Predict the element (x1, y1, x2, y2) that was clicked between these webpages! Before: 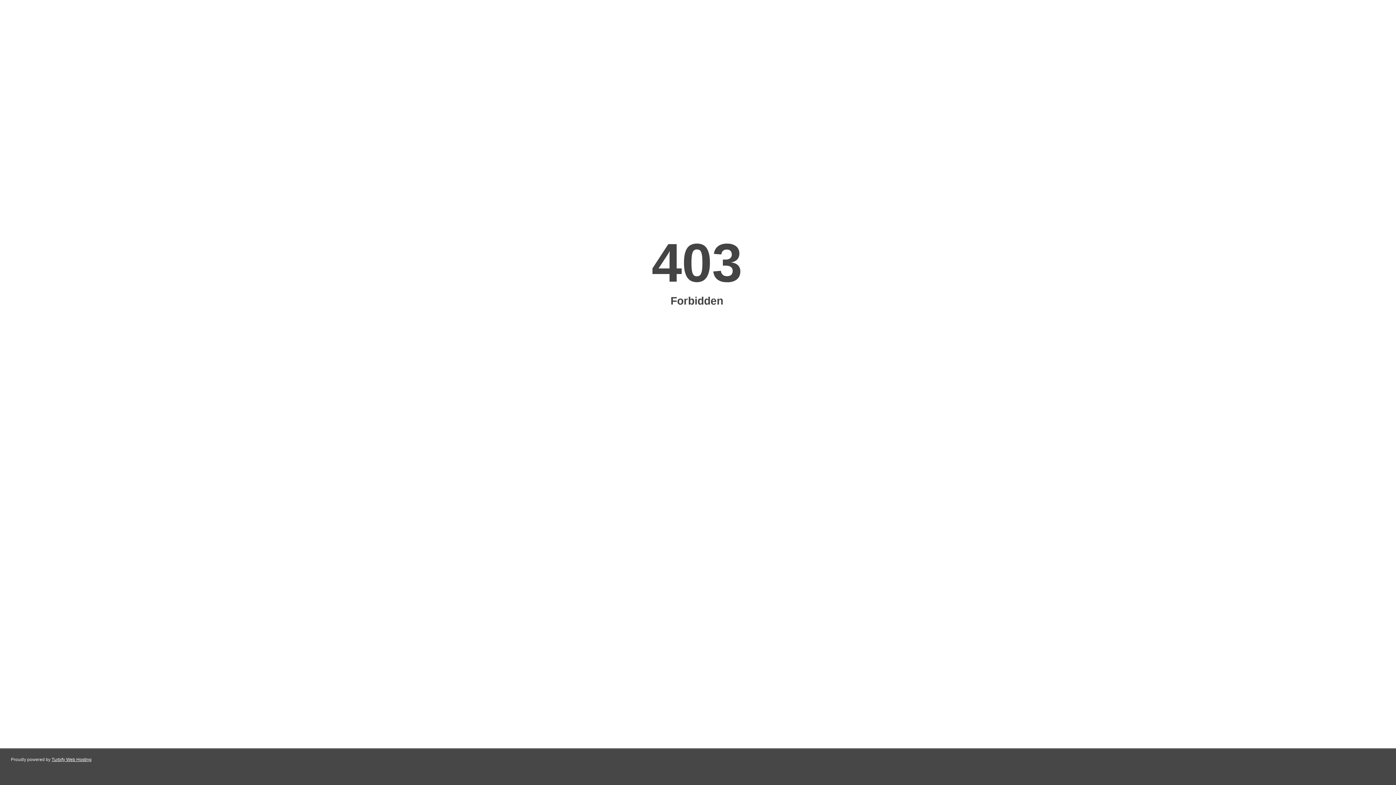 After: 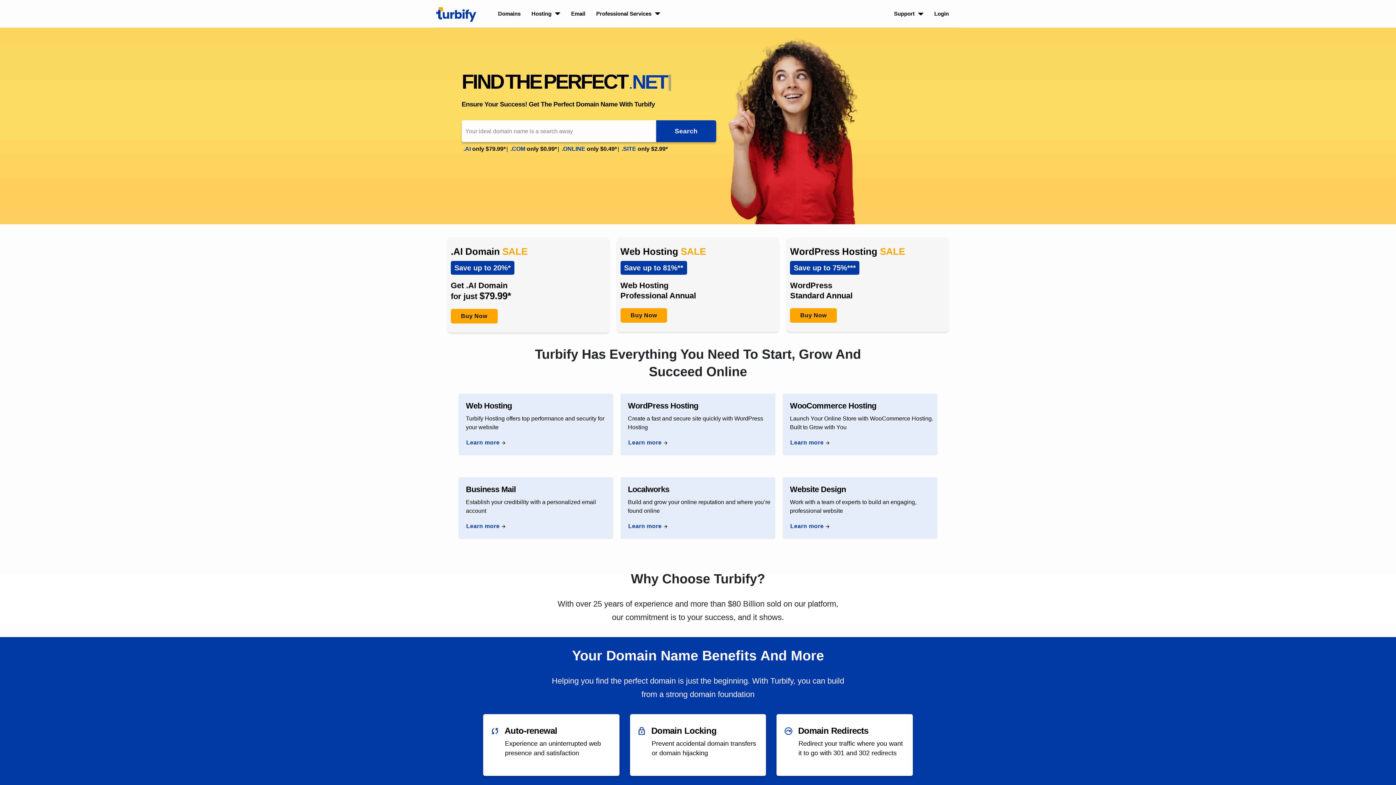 Action: label: Turbify Web Hosting bbox: (51, 757, 91, 762)